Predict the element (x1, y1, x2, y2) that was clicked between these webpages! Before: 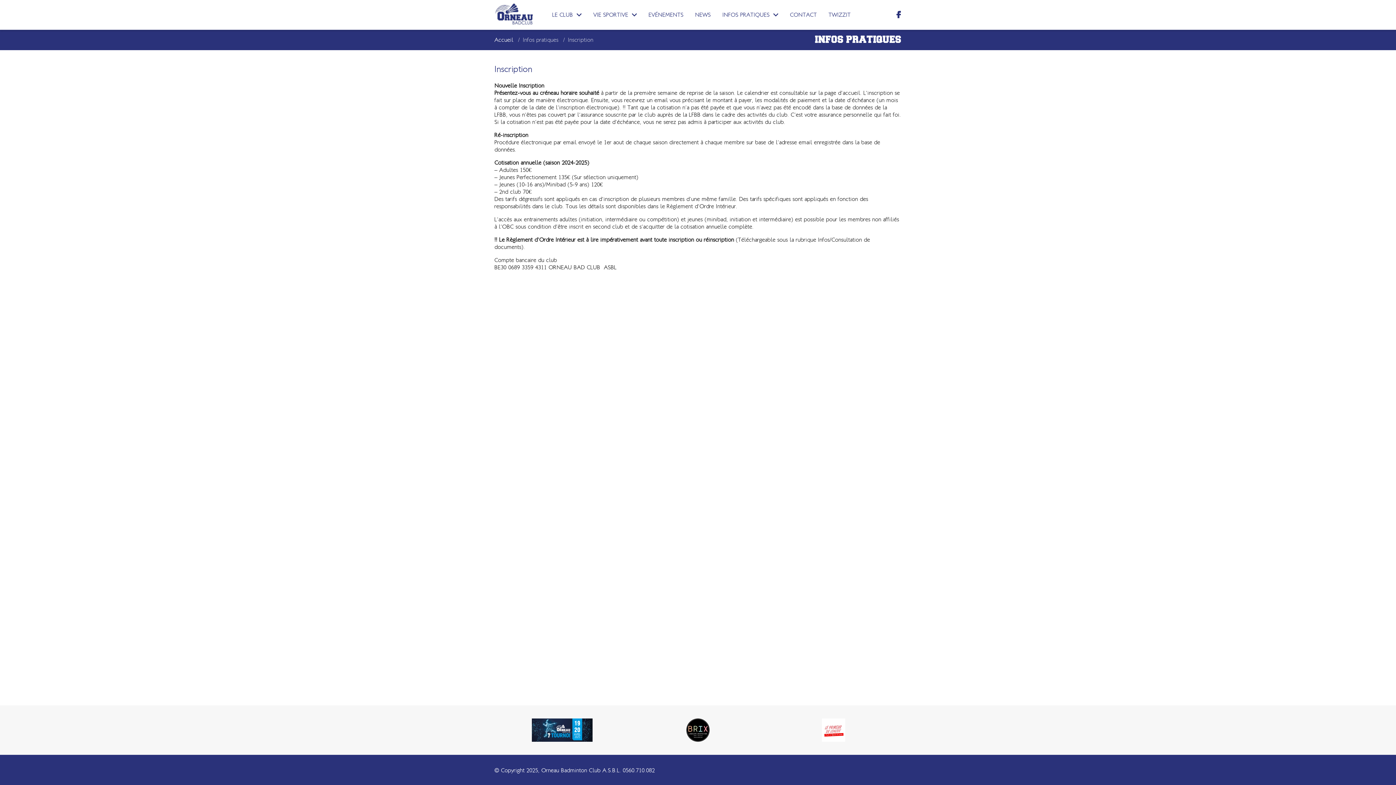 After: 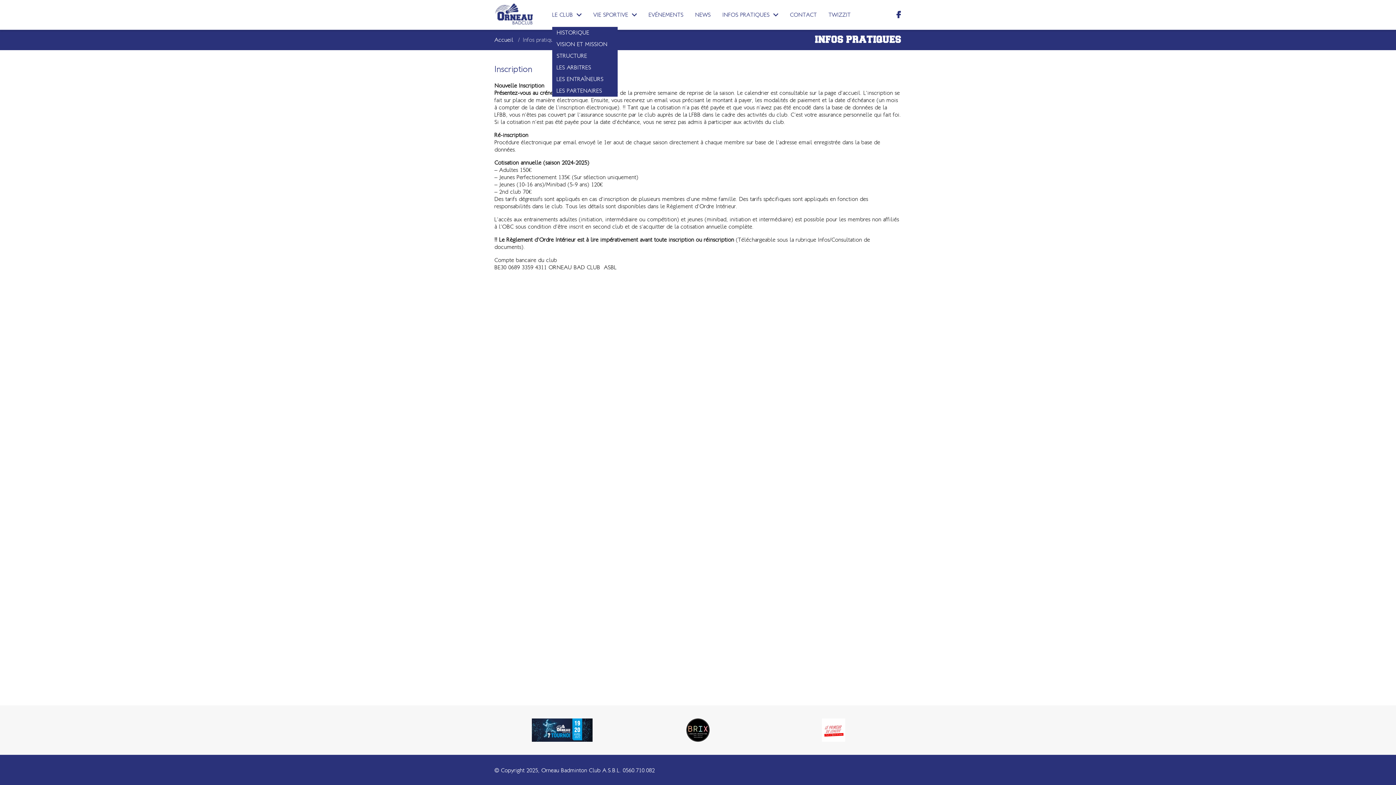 Action: label: LE CLUB bbox: (552, 2, 573, 26)